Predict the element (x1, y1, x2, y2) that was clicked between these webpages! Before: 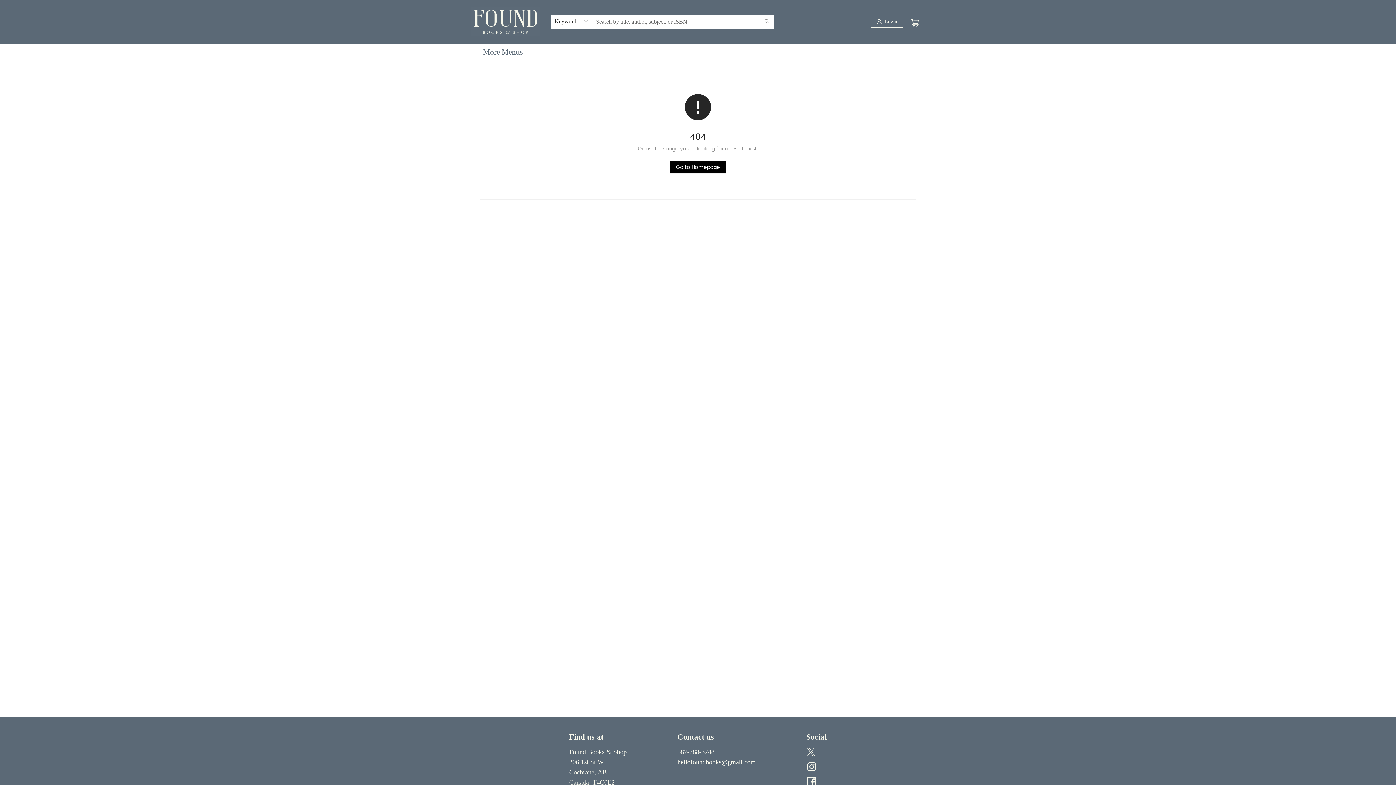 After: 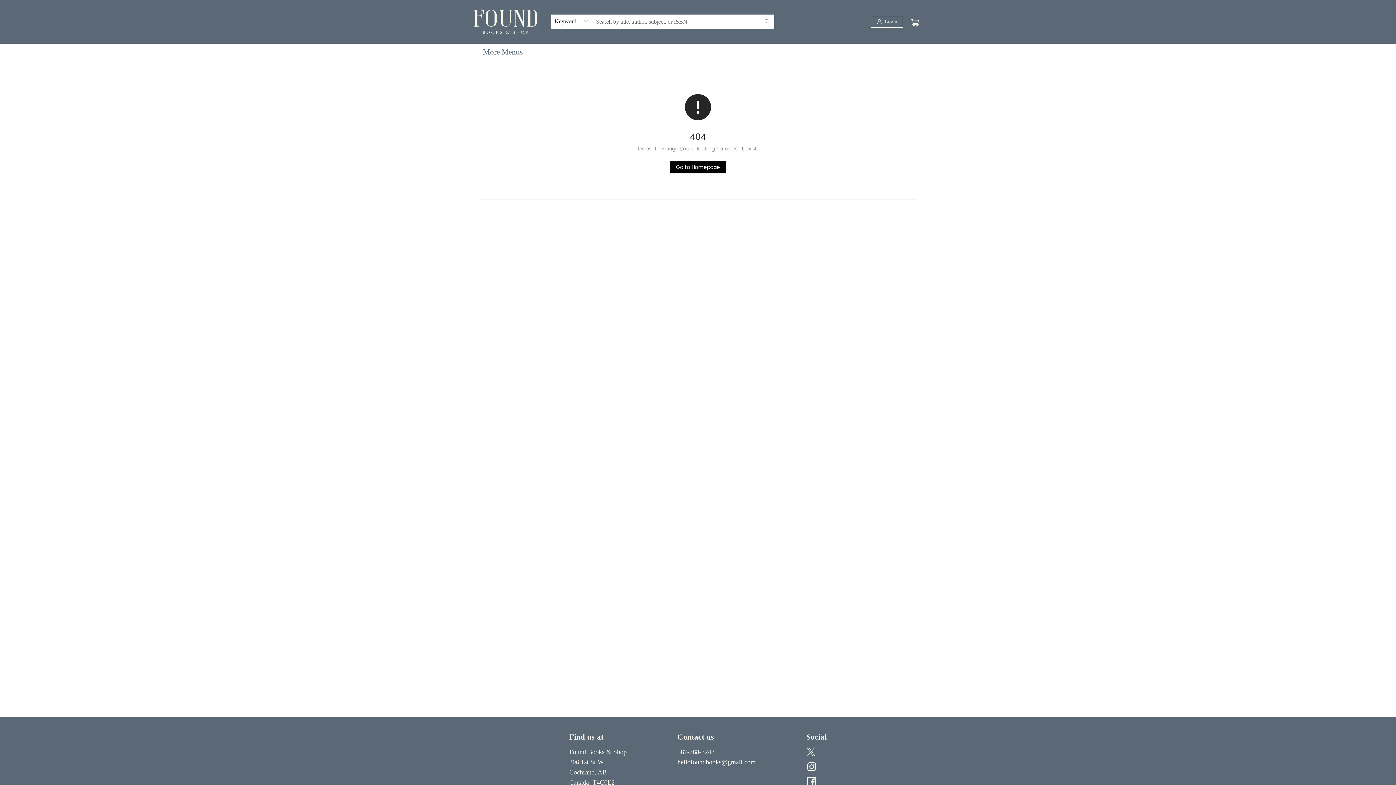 Action: bbox: (677, 748, 714, 756) label: Store phone number